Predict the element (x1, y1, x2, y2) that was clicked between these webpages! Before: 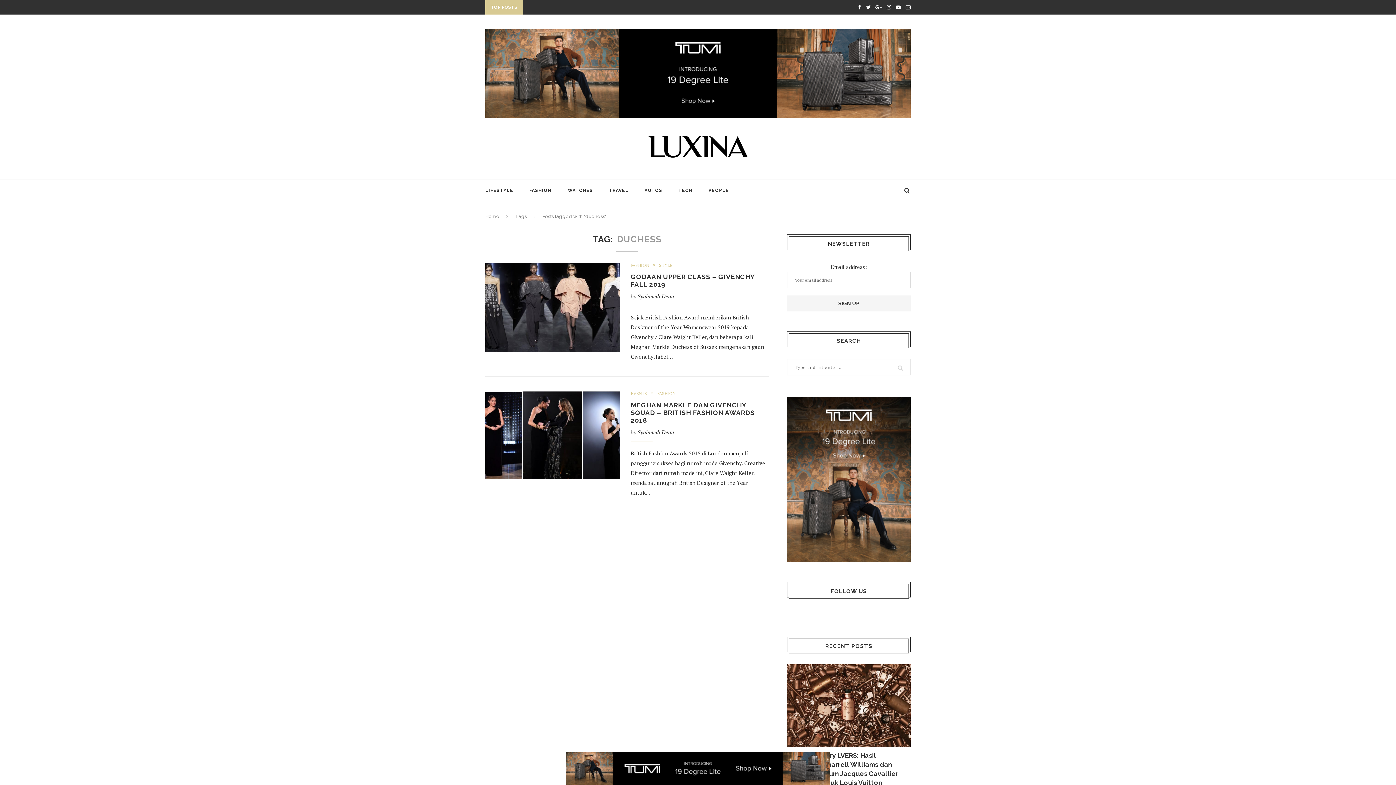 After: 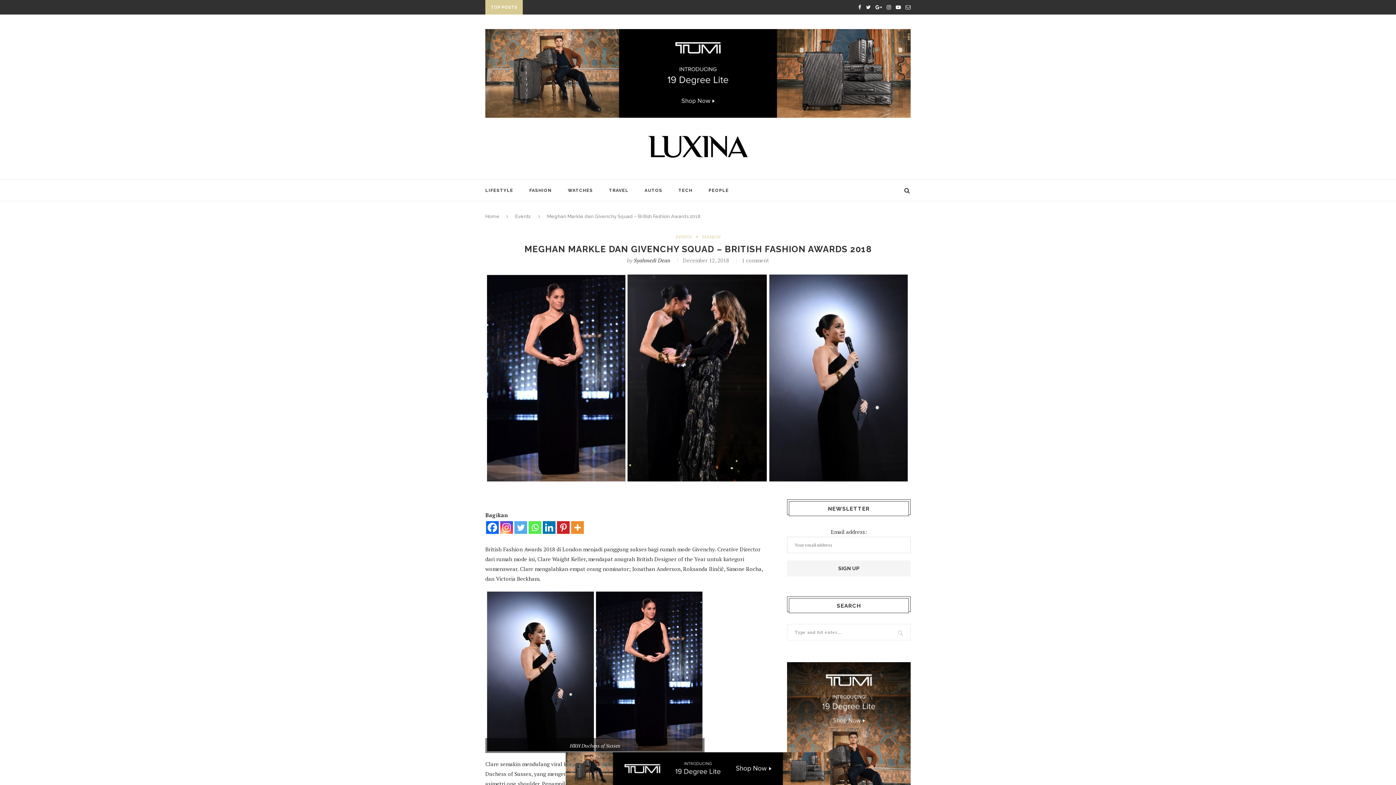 Action: bbox: (630, 401, 754, 424) label: MEGHAN MARKLE DAN GIVENCHY SQUAD – BRITISH FASHION AWARDS 2018